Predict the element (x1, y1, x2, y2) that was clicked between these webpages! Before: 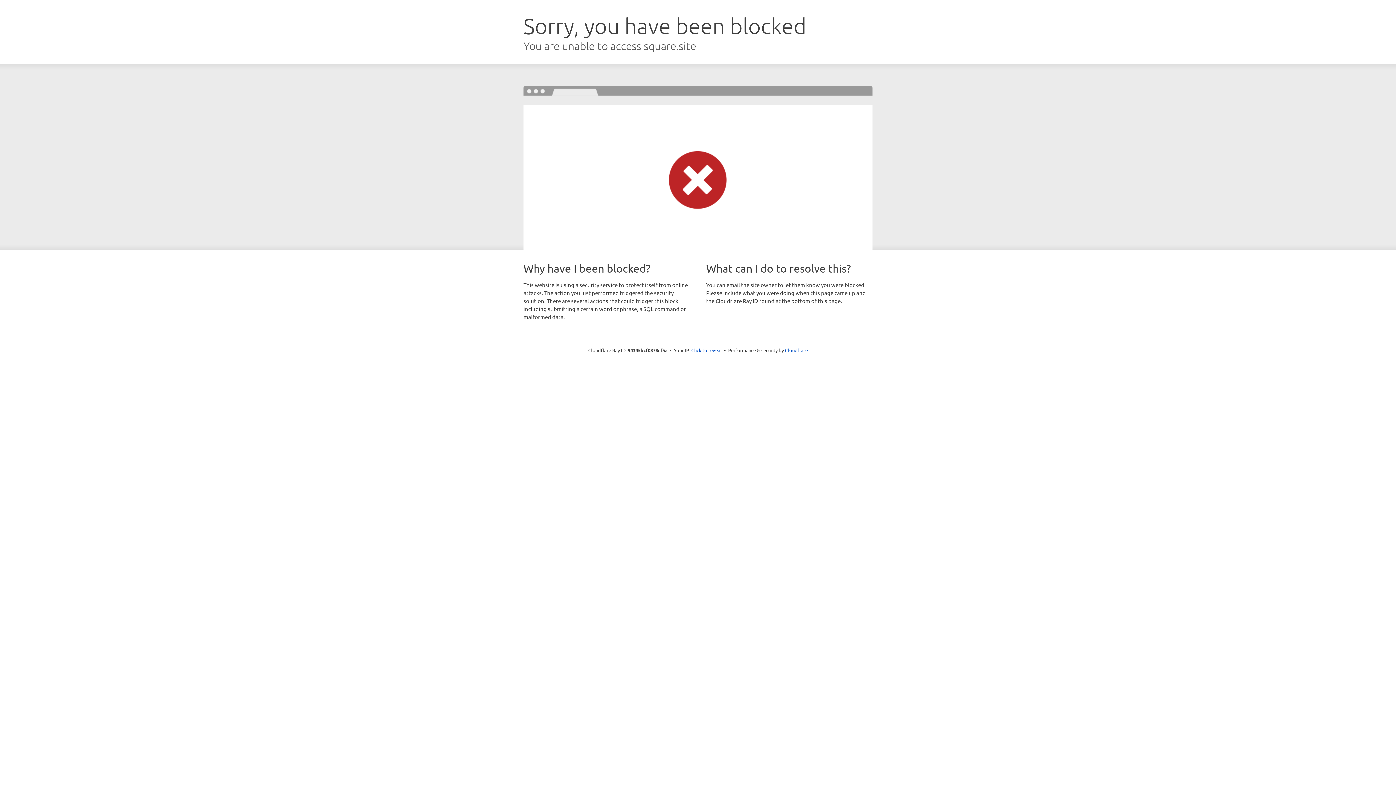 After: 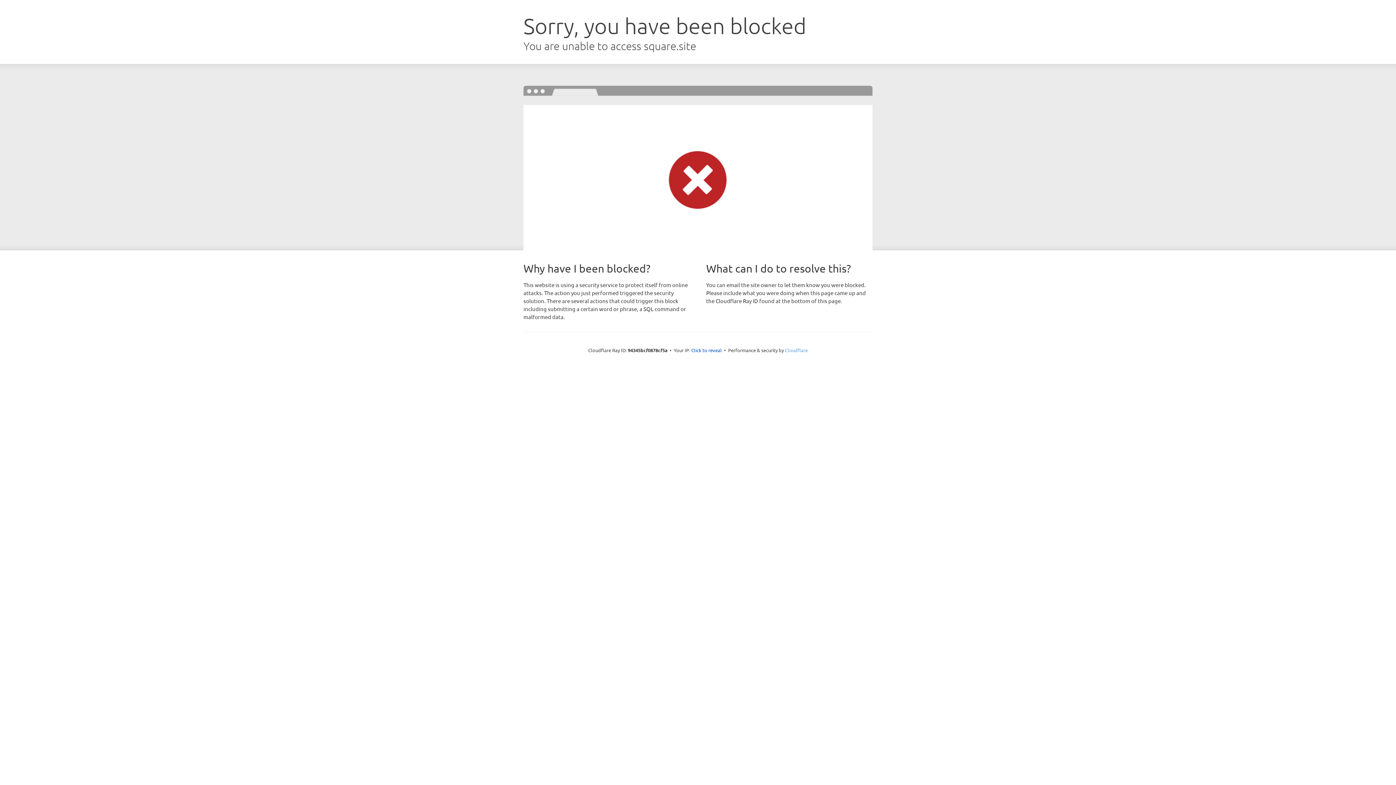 Action: bbox: (785, 347, 808, 353) label: Cloudflare